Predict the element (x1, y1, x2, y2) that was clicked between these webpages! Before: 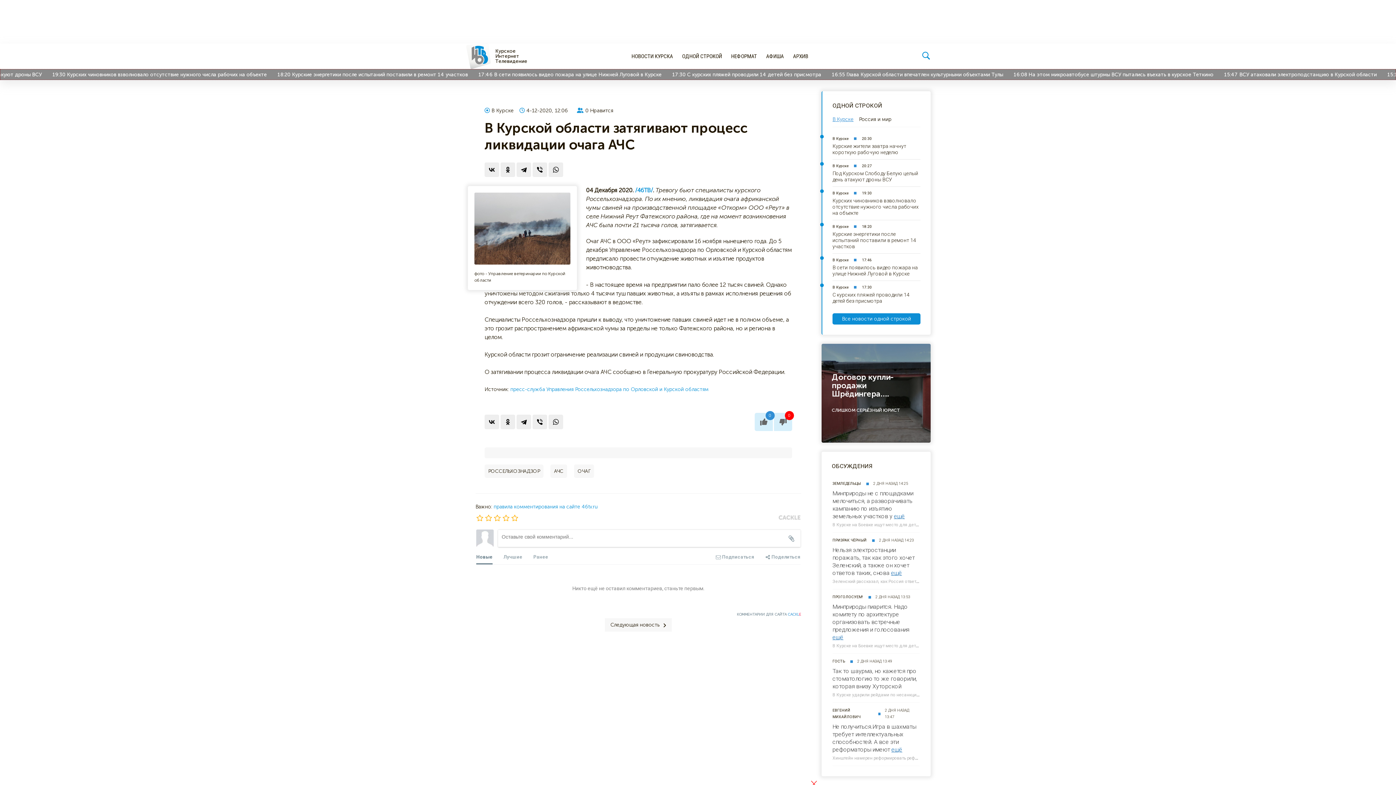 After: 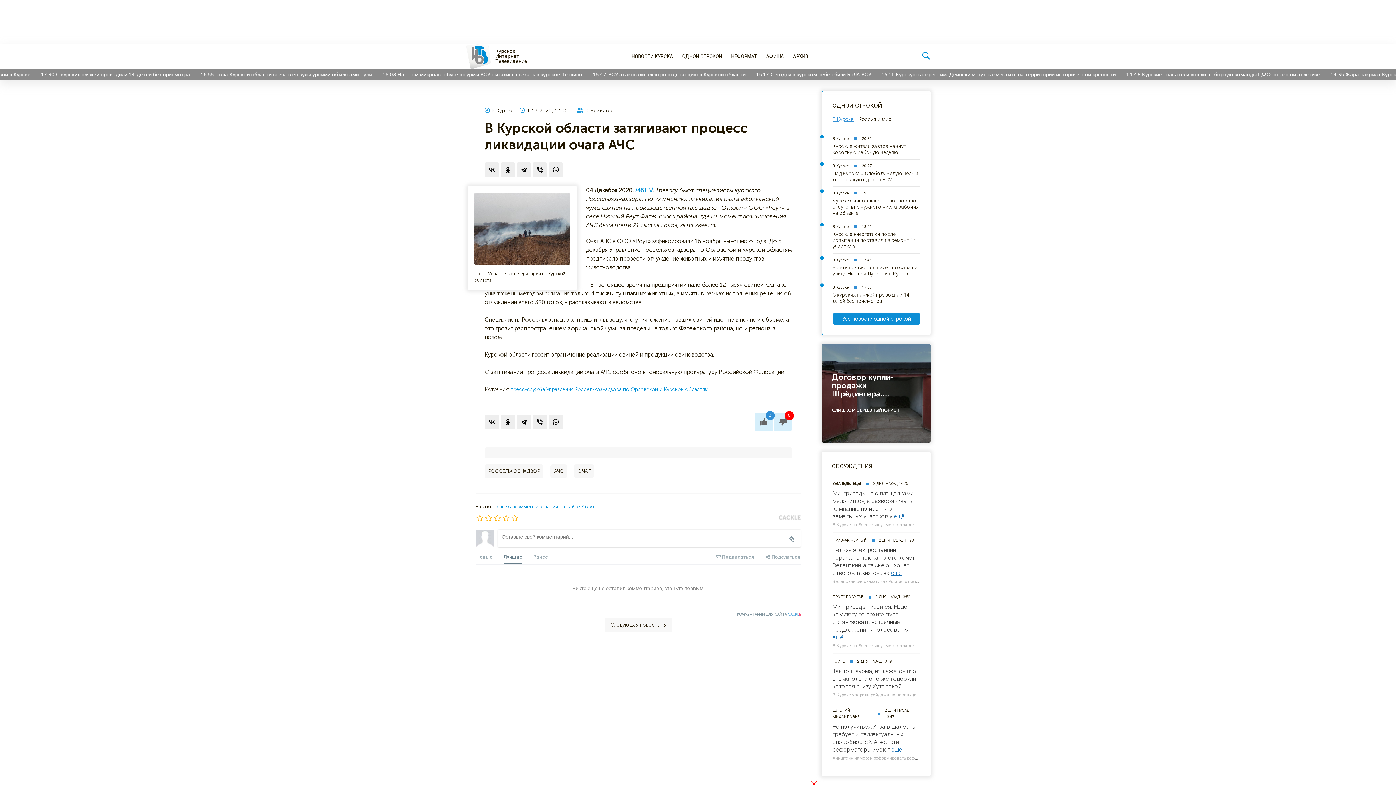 Action: bbox: (503, 547, 522, 564) label: Лучшие